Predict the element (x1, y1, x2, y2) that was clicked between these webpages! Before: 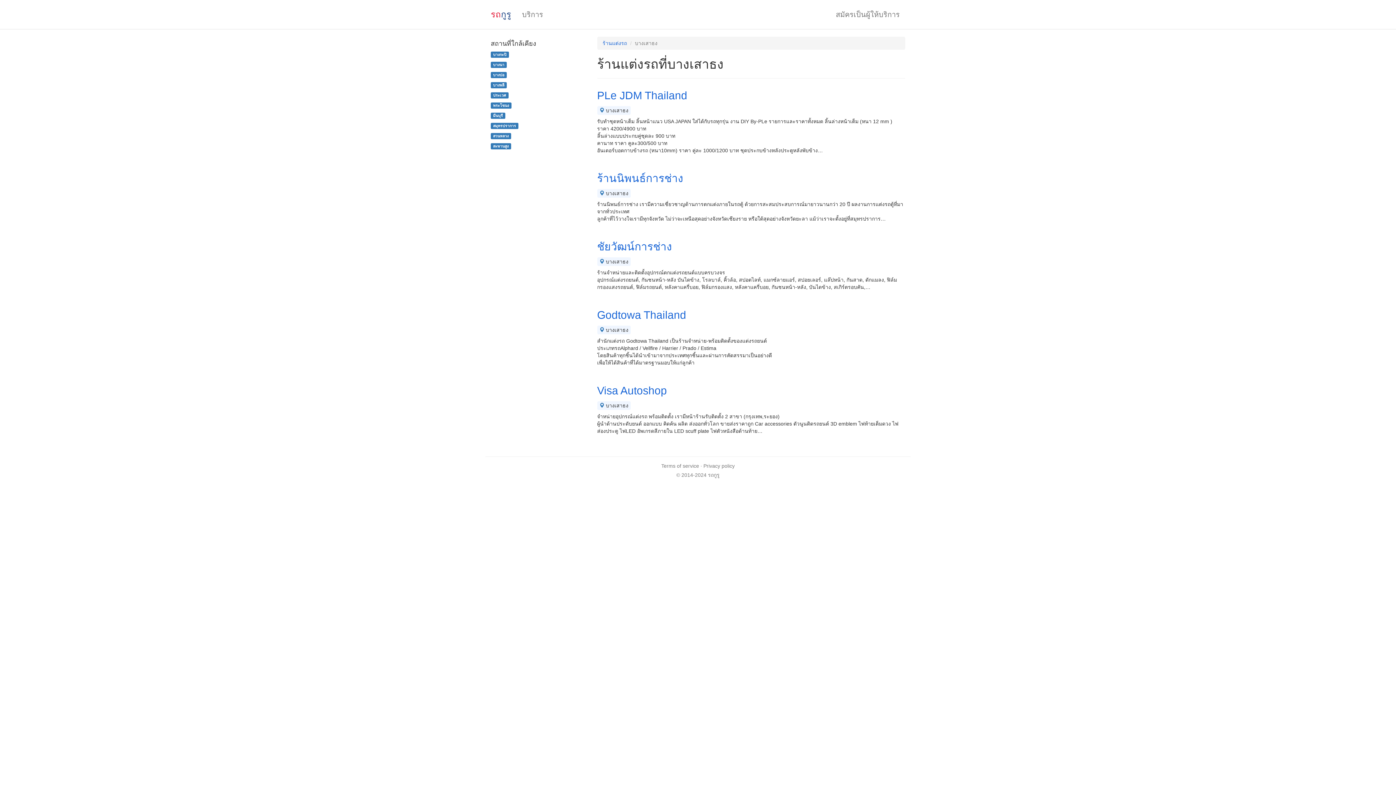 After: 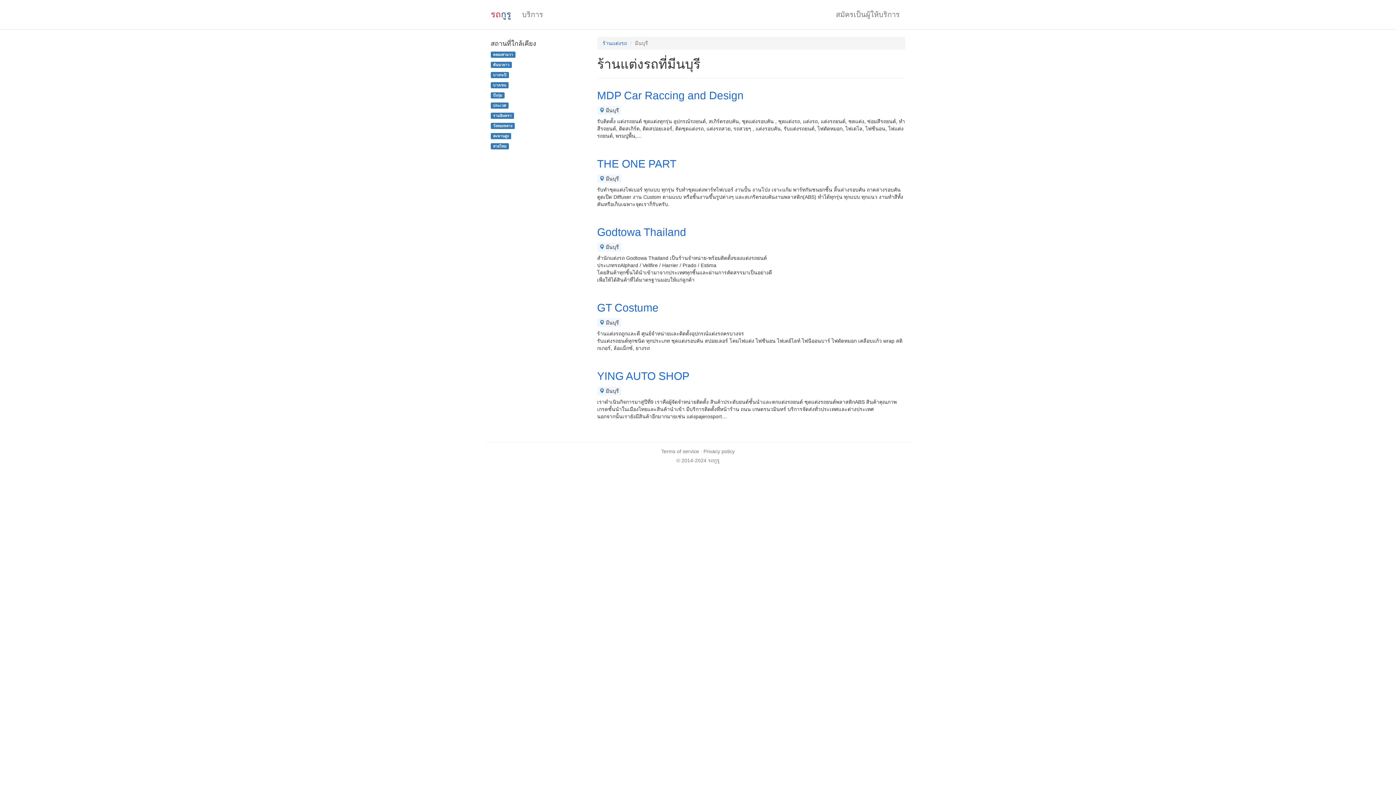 Action: bbox: (490, 112, 505, 118) label: มีนบุรี